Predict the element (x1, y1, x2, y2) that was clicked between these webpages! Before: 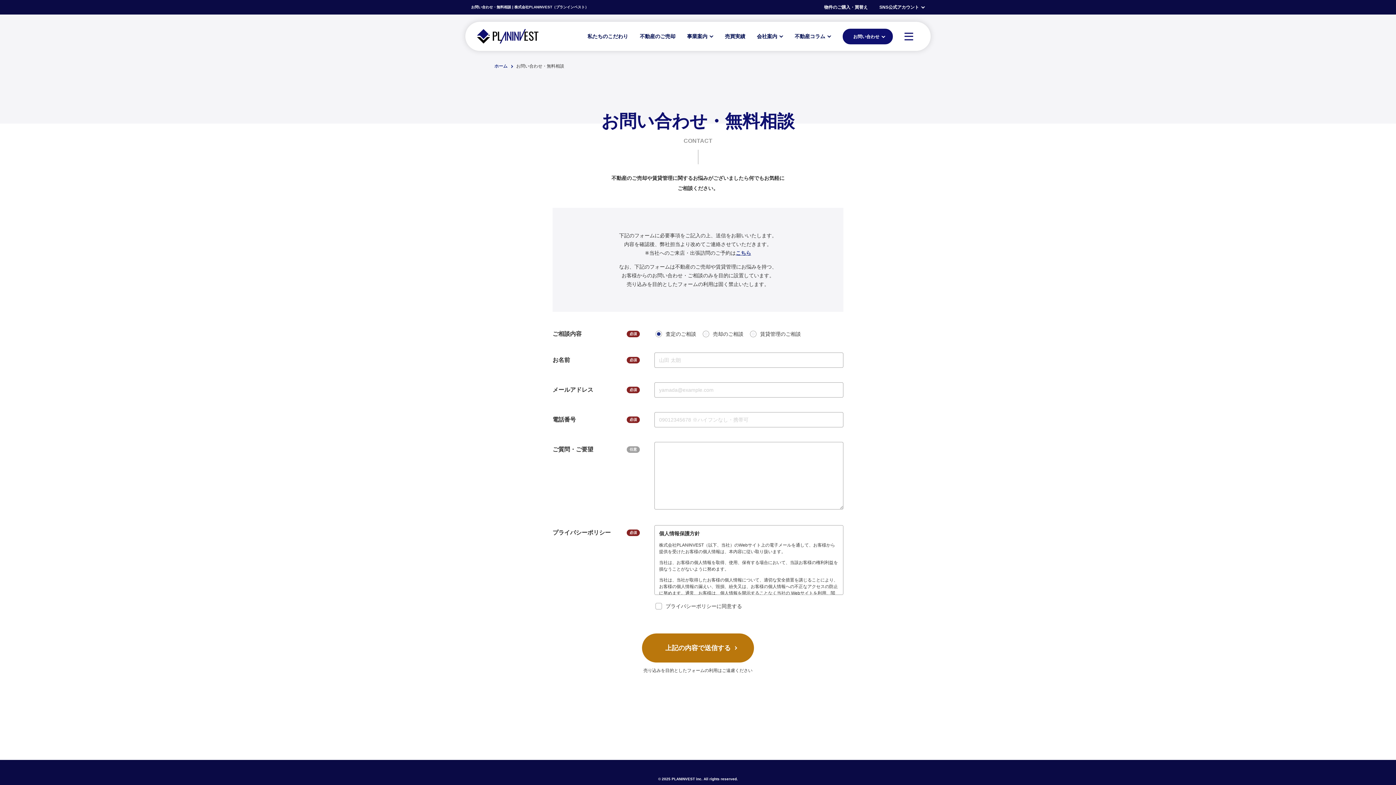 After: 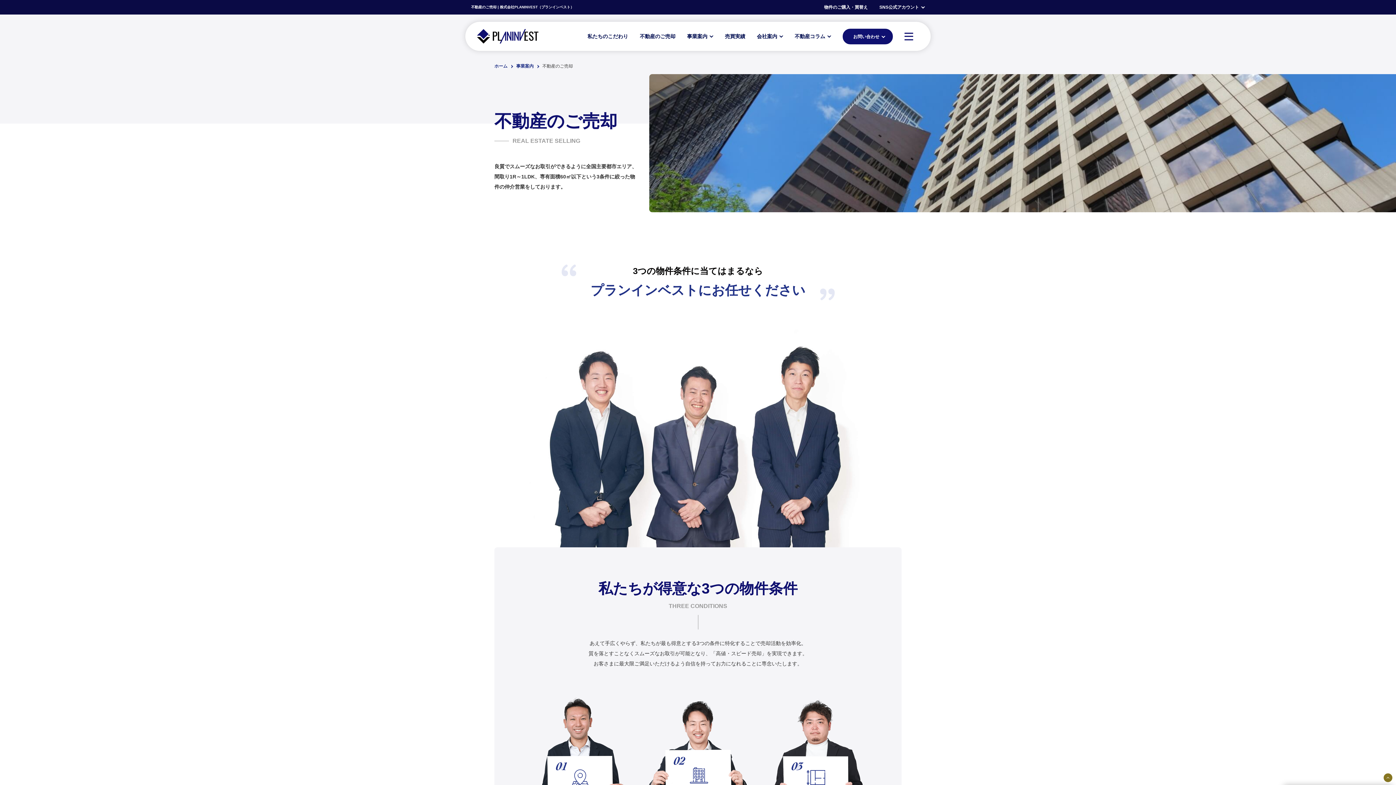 Action: bbox: (634, 21, 681, 50) label: 不動産のご売却